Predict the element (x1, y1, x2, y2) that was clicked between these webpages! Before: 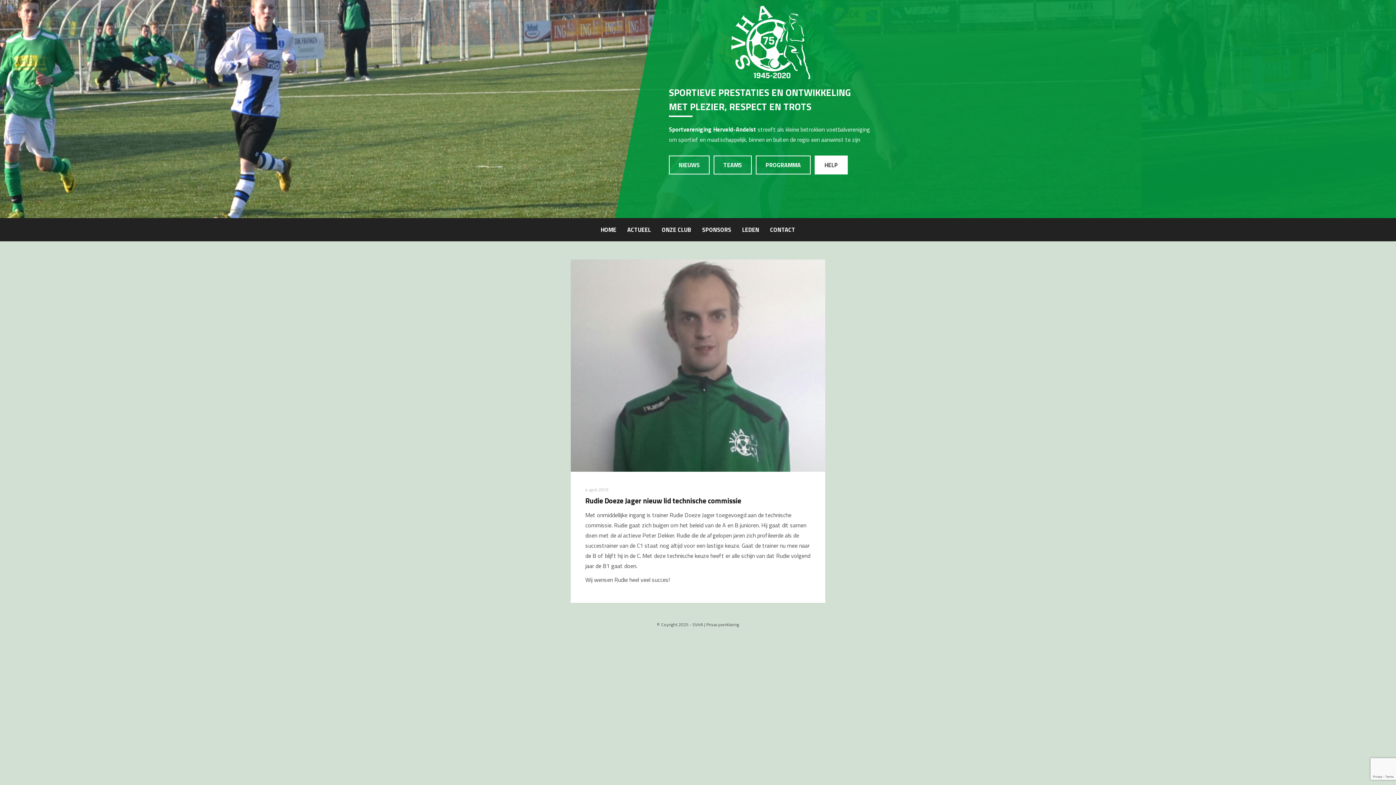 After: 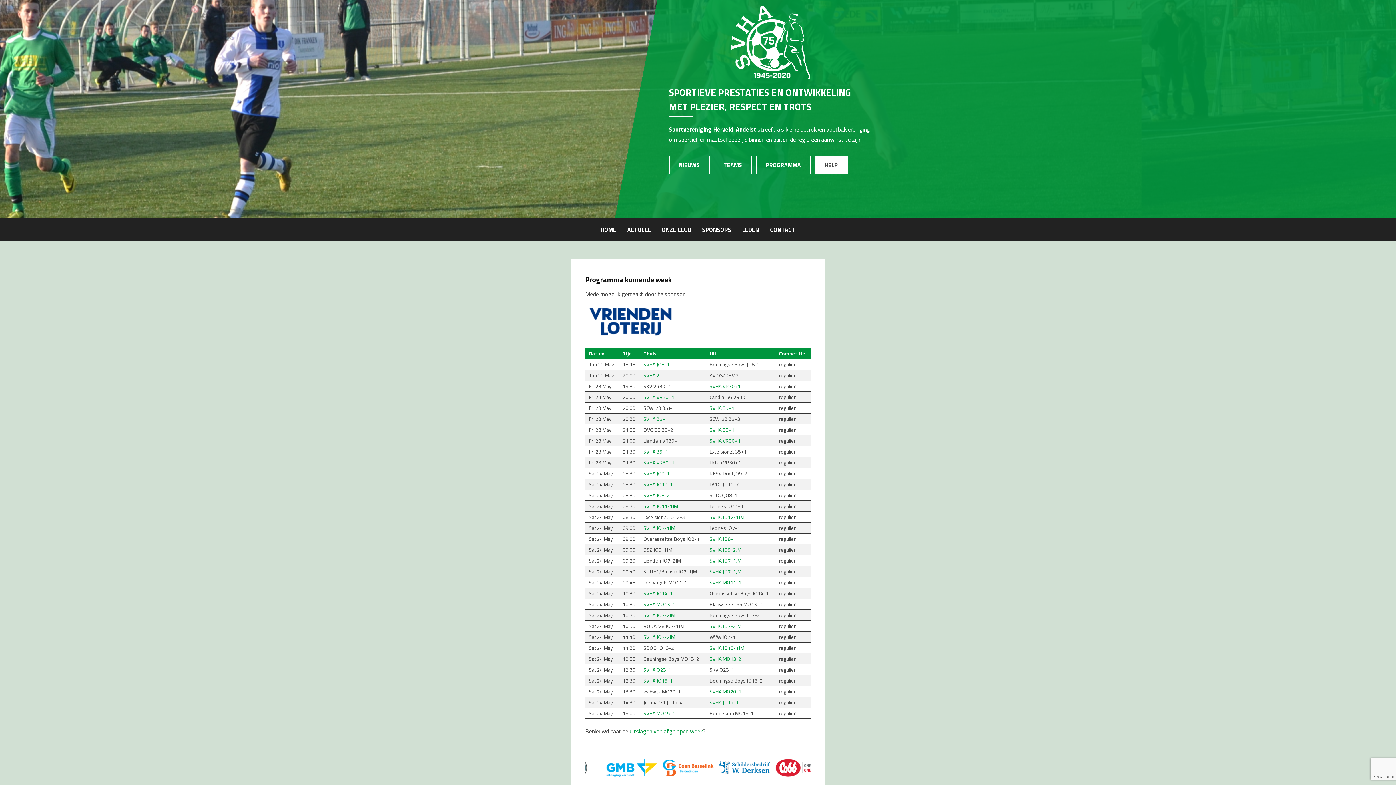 Action: label: PROGRAMMA bbox: (756, 155, 810, 174)